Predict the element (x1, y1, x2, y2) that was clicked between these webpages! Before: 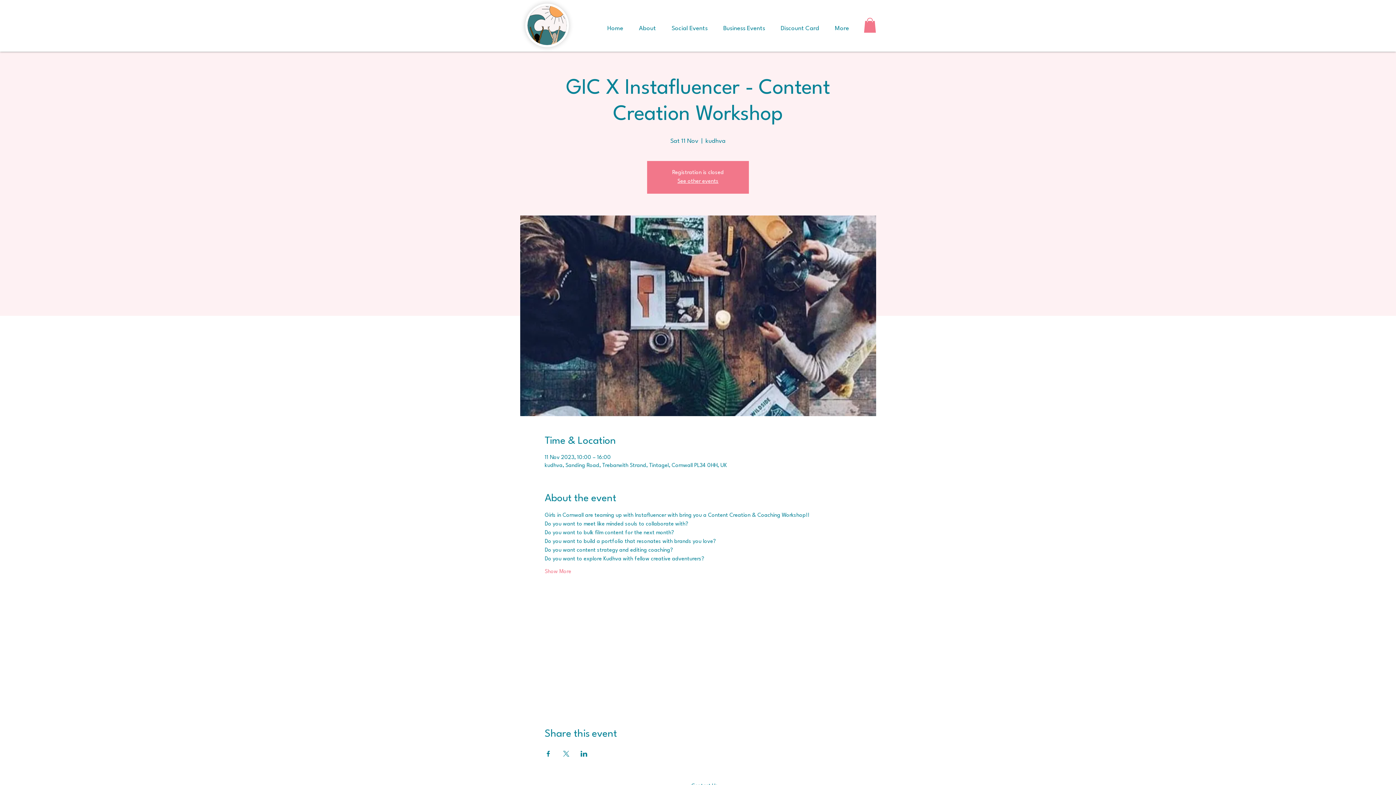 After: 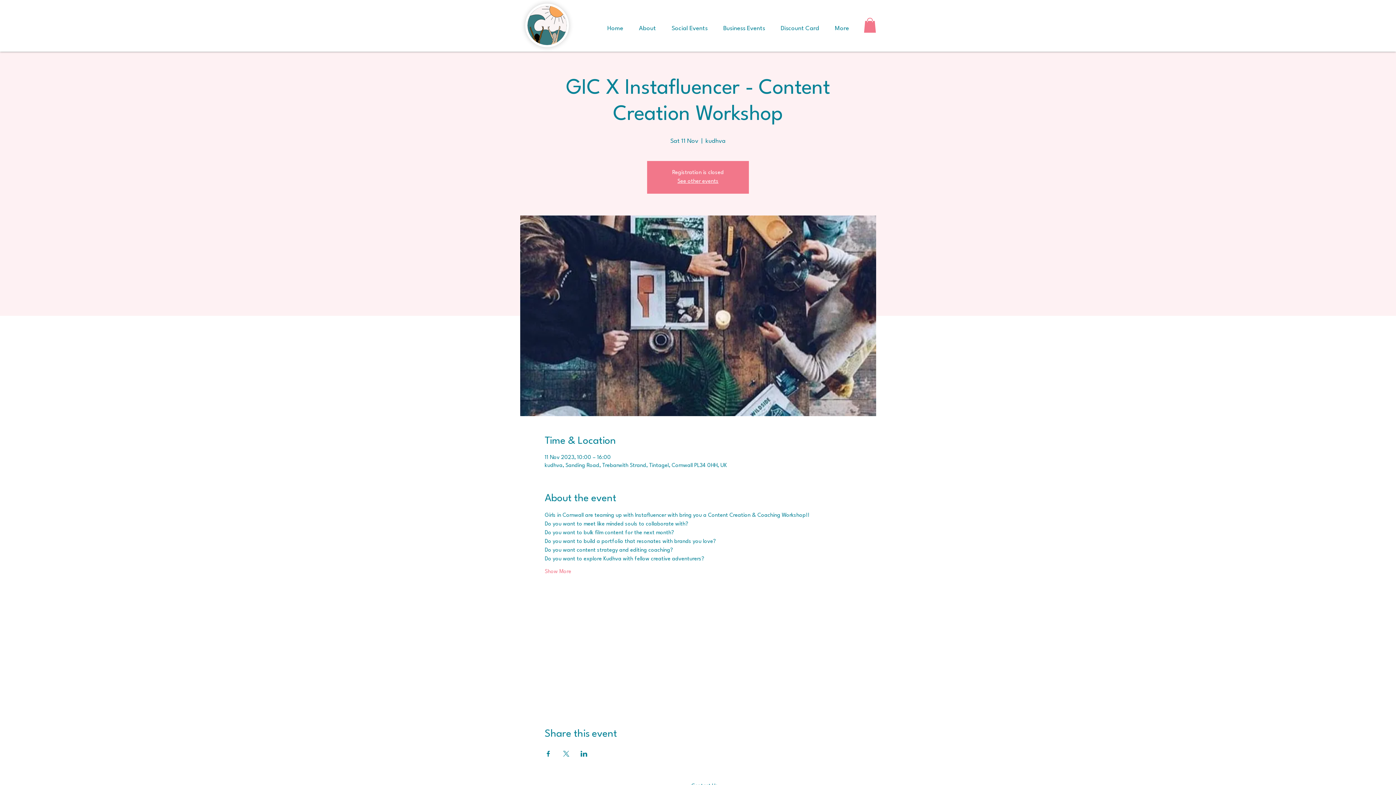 Action: bbox: (580, 751, 587, 756) label: Share event on LinkedIn